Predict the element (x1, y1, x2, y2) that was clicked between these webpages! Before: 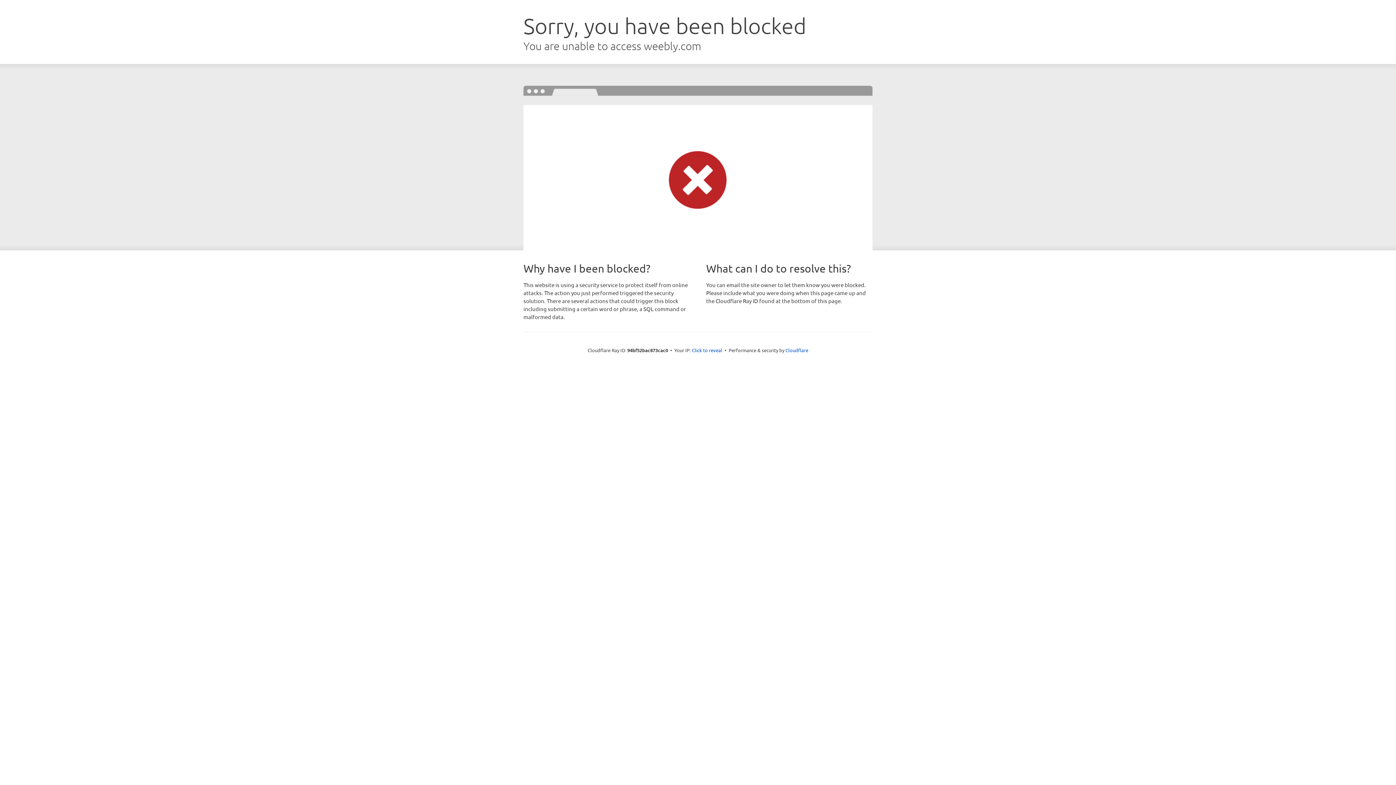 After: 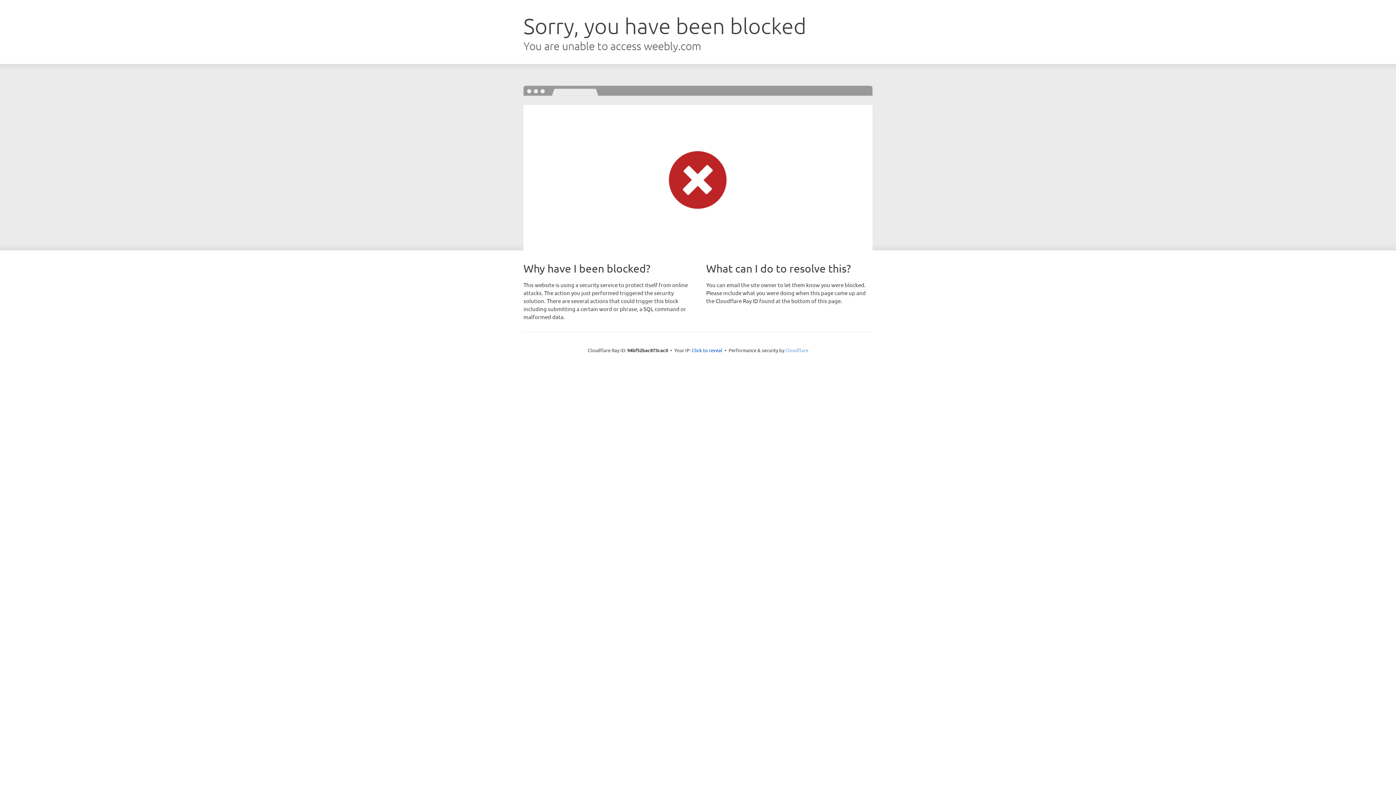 Action: bbox: (785, 347, 808, 353) label: Cloudflare